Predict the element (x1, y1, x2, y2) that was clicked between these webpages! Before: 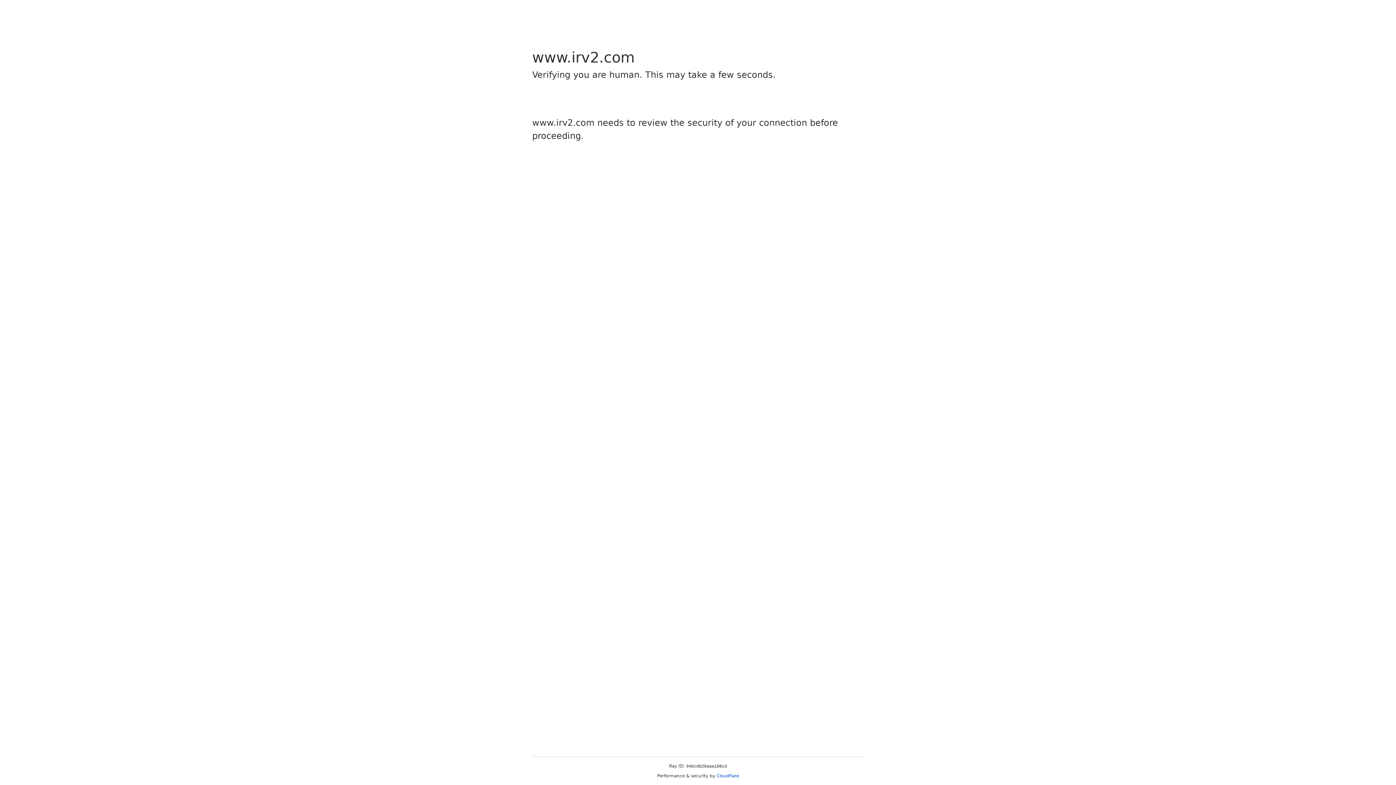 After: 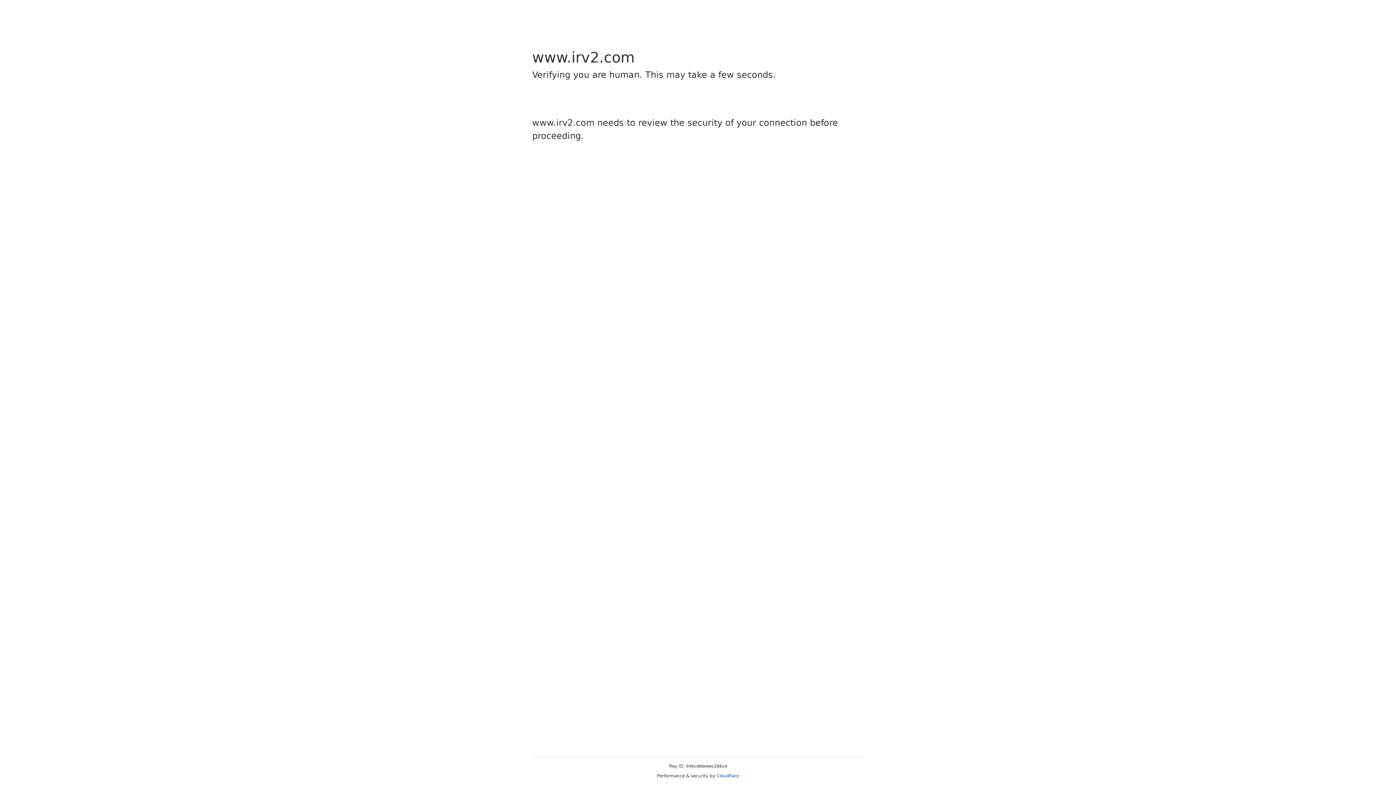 Action: label: Cloudflare bbox: (716, 773, 739, 778)